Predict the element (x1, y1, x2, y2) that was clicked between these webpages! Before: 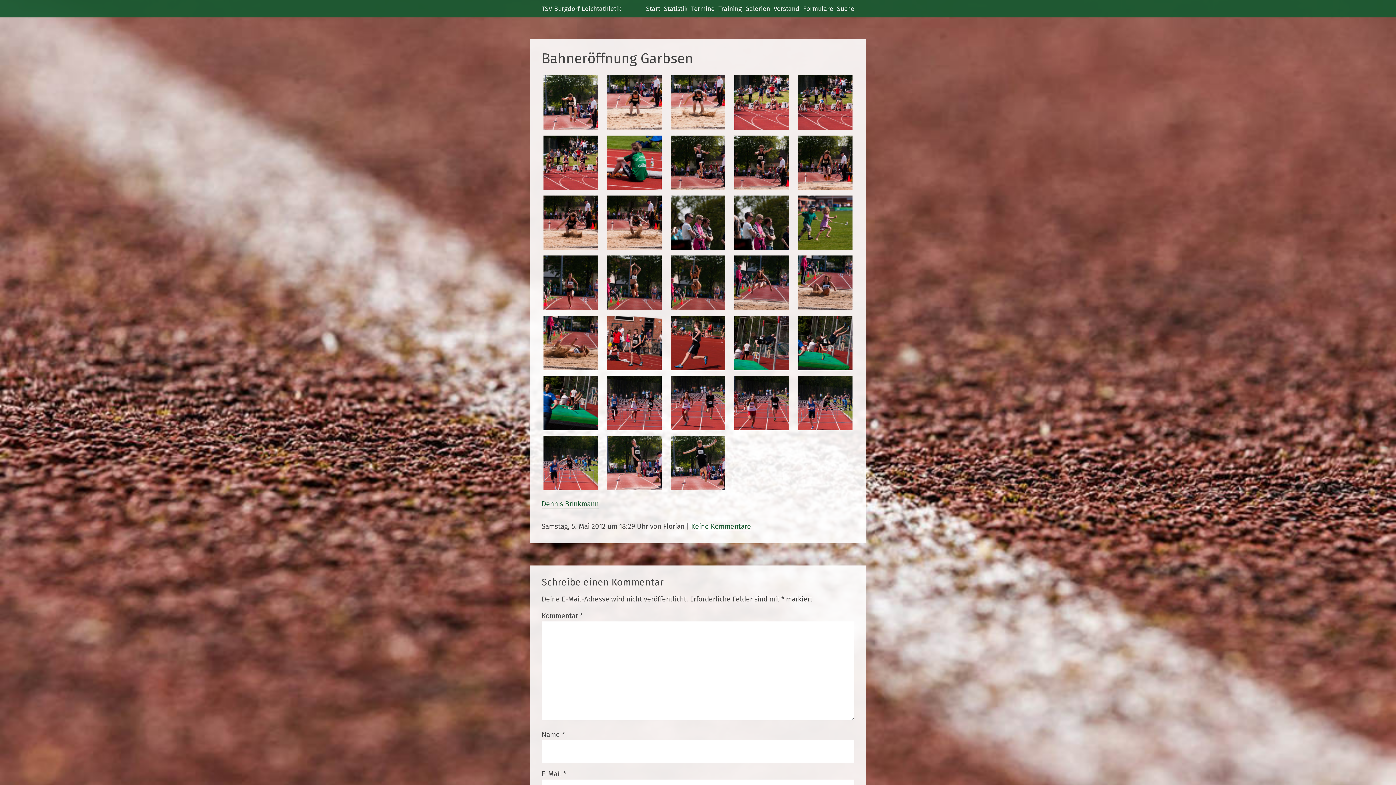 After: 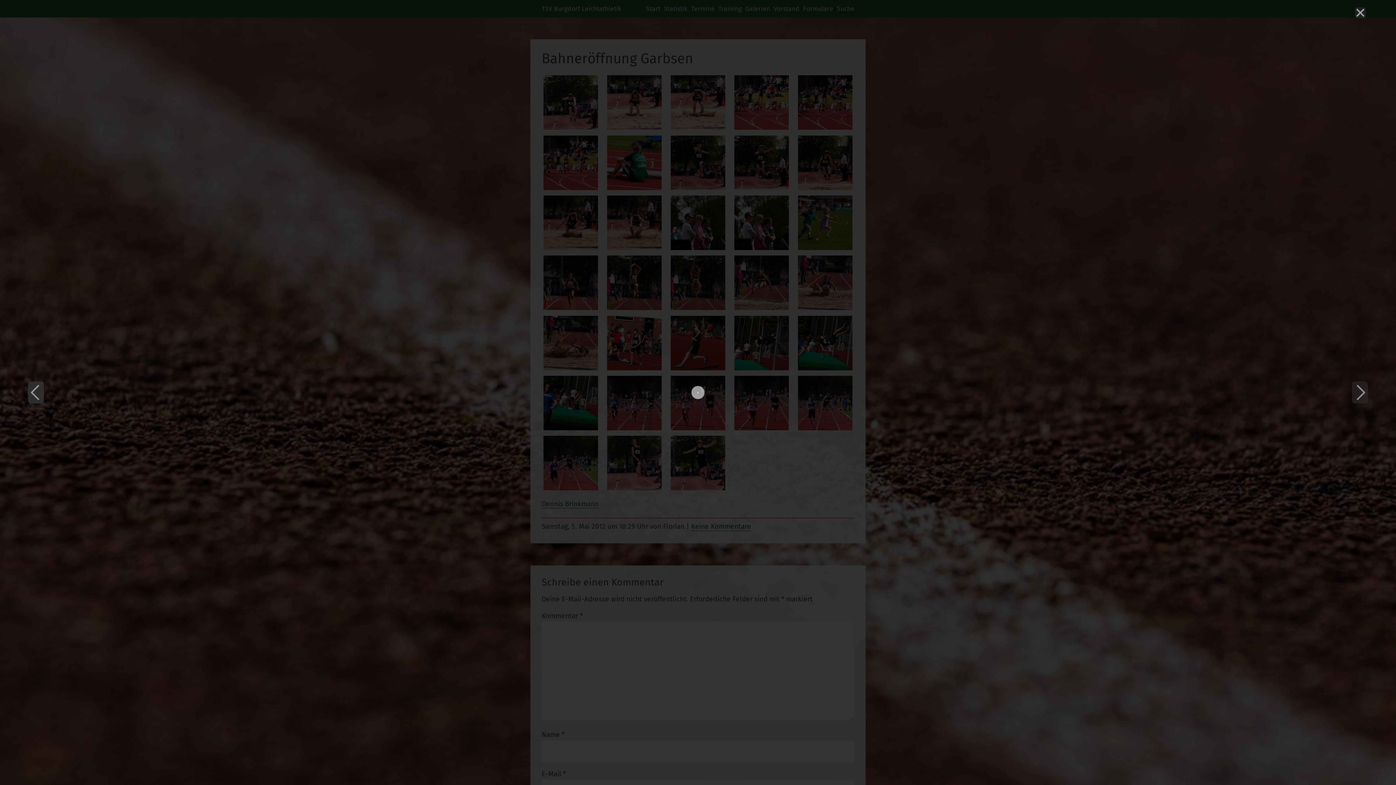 Action: bbox: (607, 363, 661, 372)